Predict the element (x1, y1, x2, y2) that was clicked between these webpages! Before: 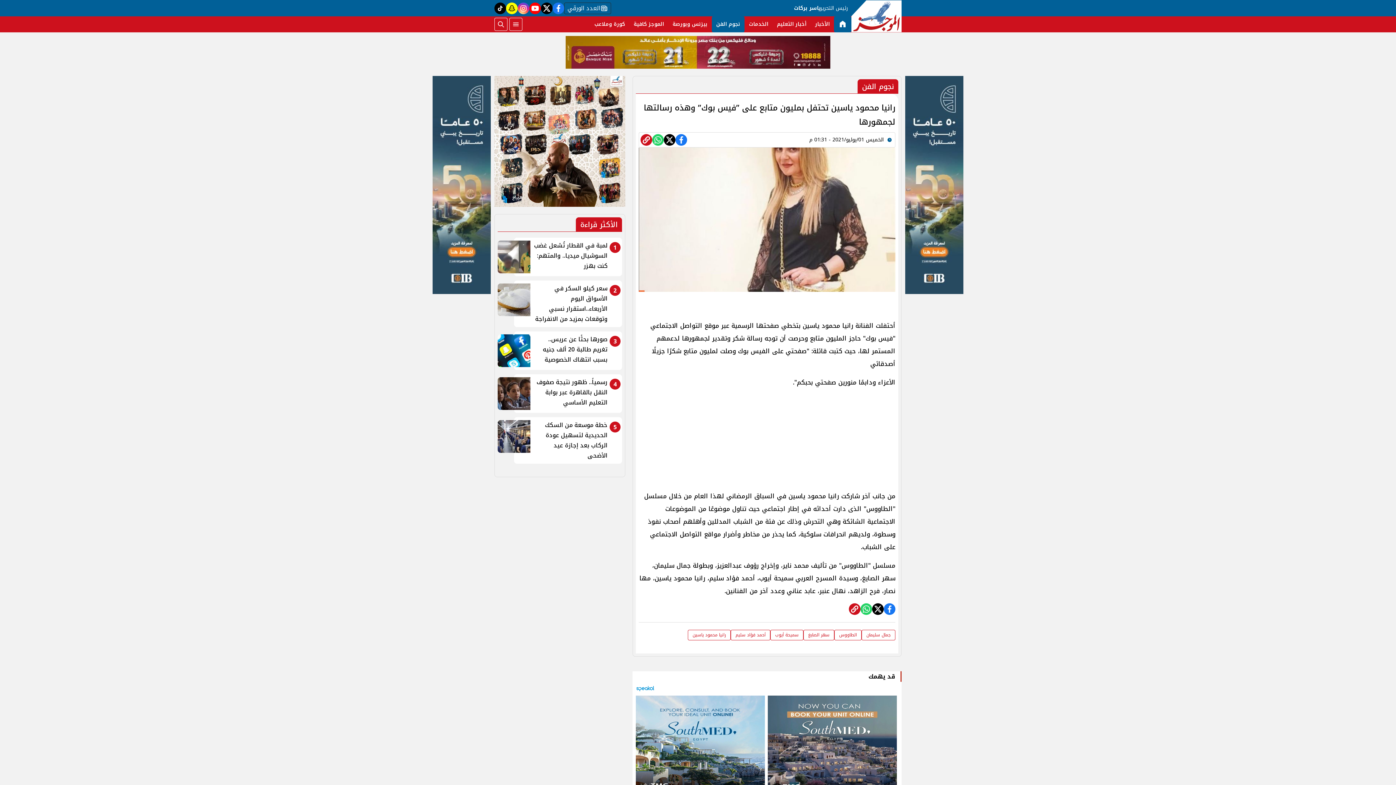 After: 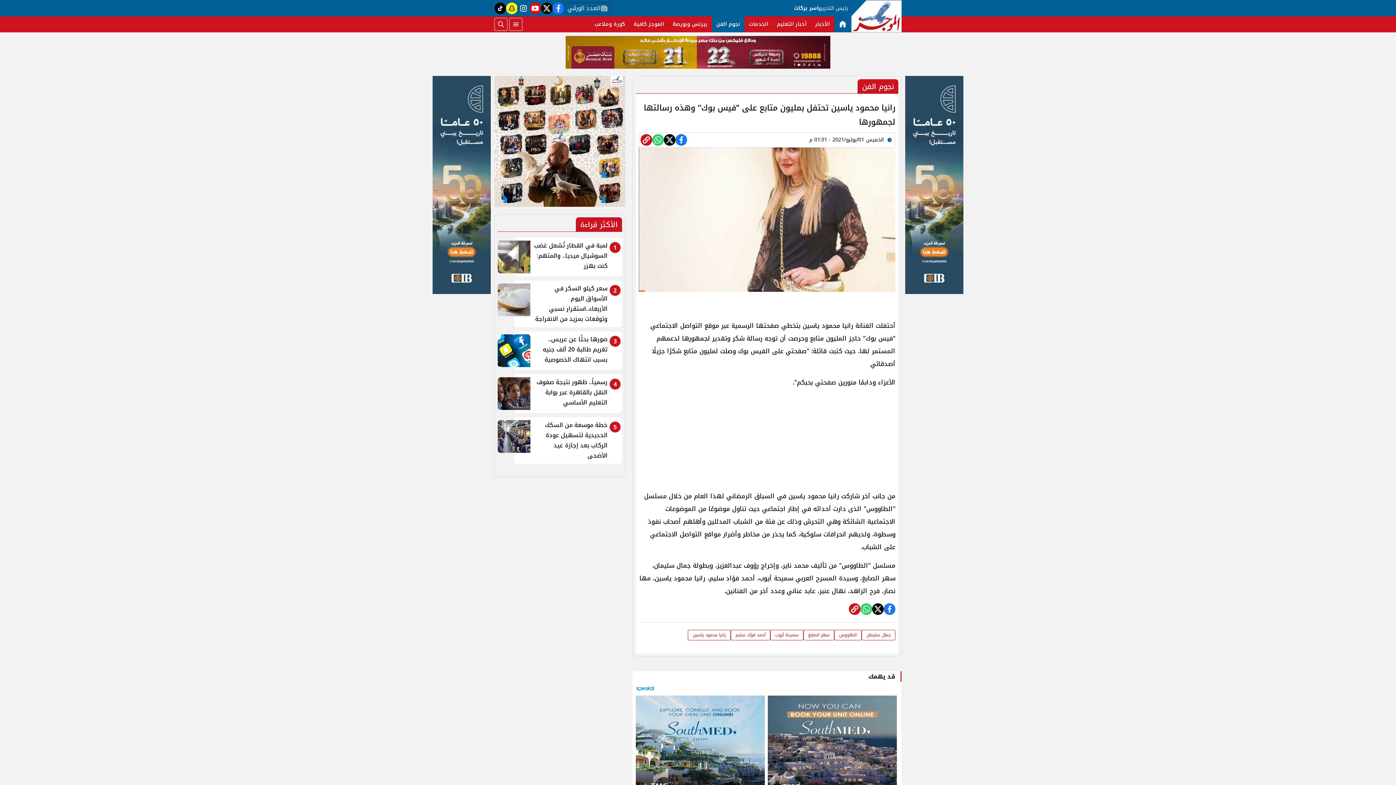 Action: label: instagram bbox: (517, 2, 529, 14)